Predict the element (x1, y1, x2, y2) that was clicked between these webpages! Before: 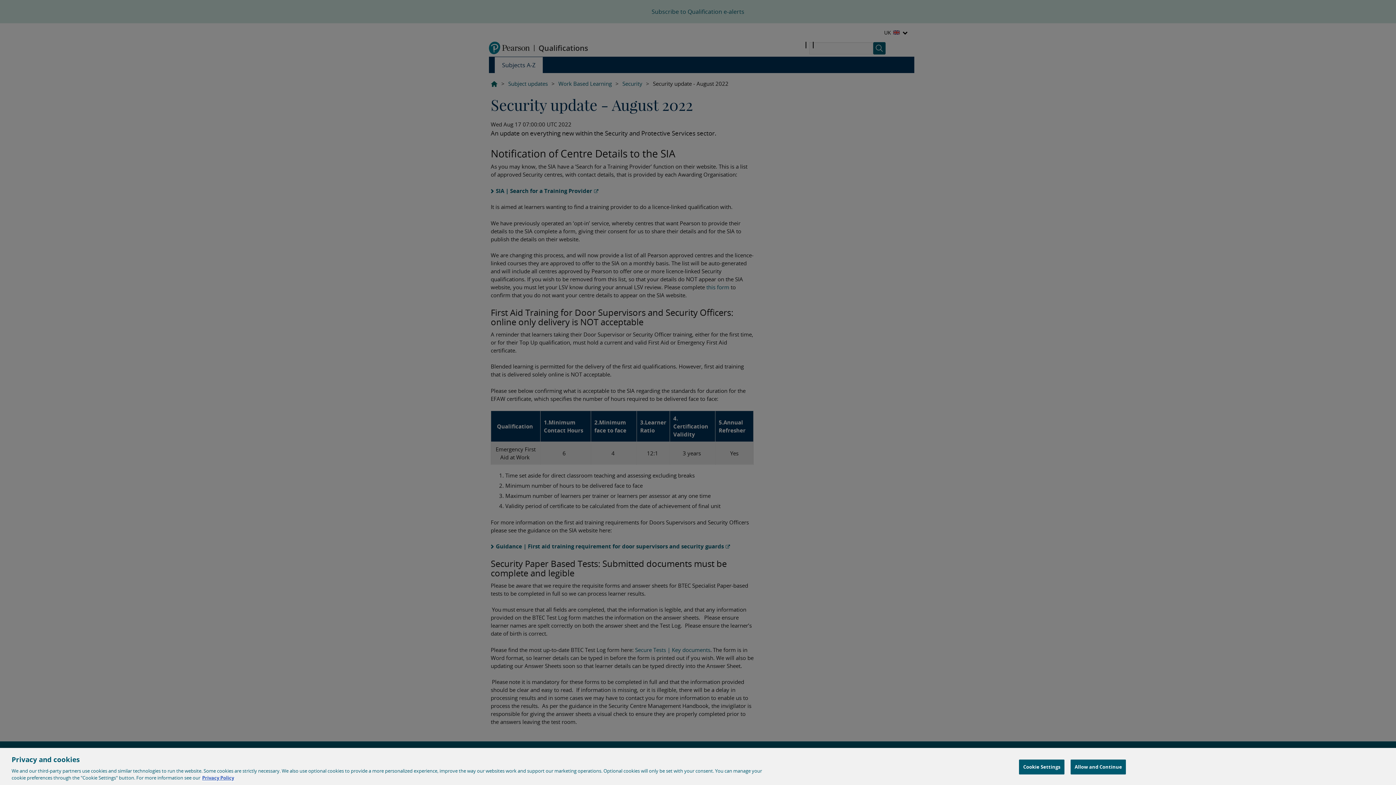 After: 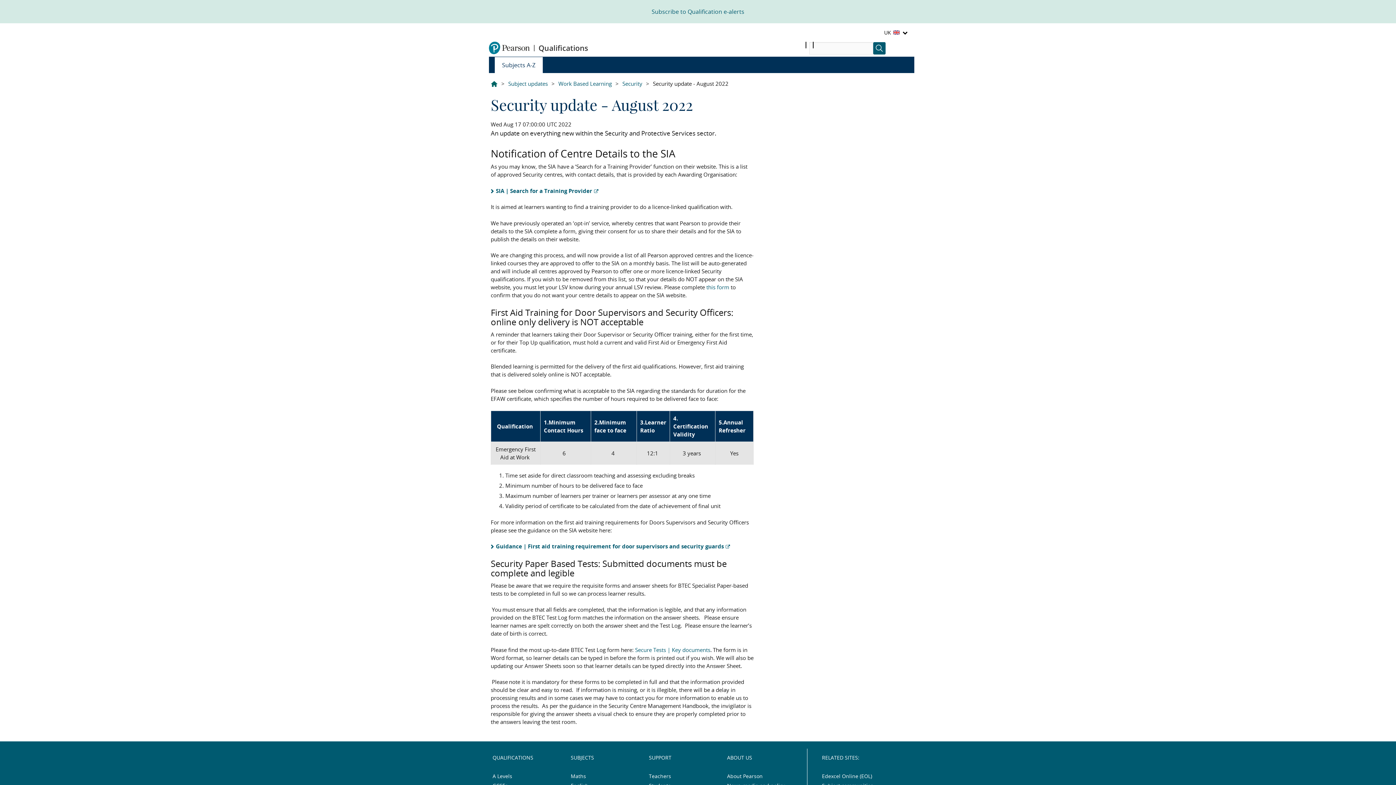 Action: label: Allow and Continue bbox: (1070, 760, 1126, 774)